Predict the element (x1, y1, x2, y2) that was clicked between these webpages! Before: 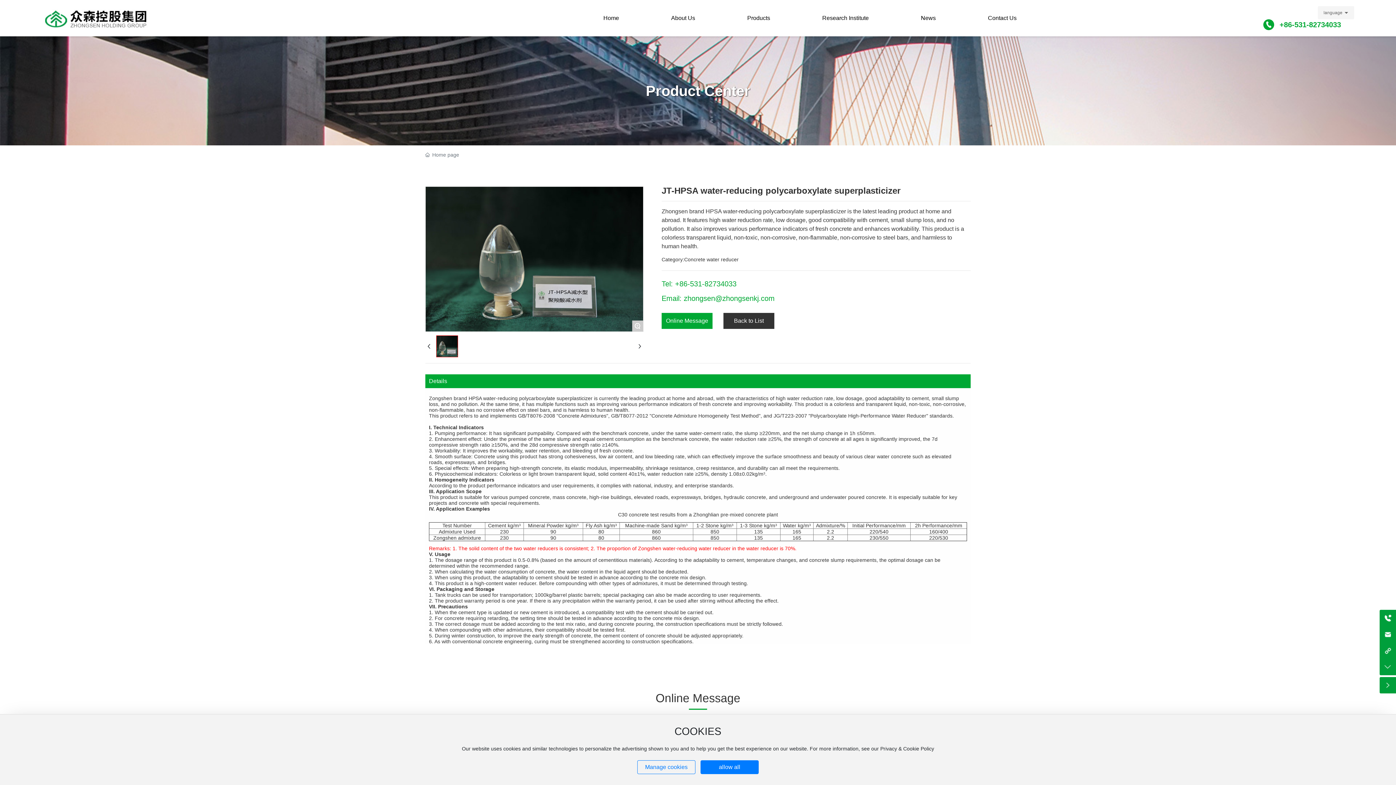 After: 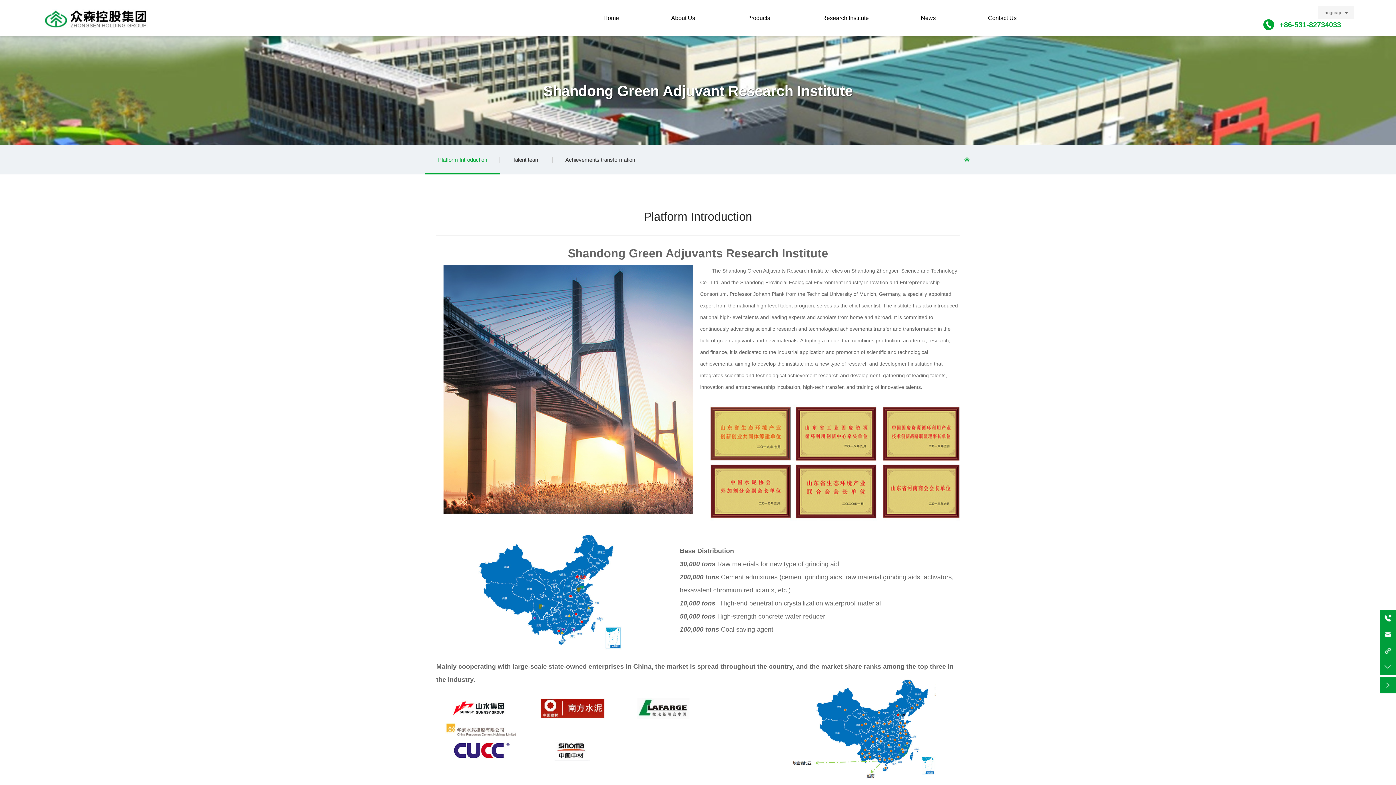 Action: bbox: (822, 8, 869, 28) label: Research Institute